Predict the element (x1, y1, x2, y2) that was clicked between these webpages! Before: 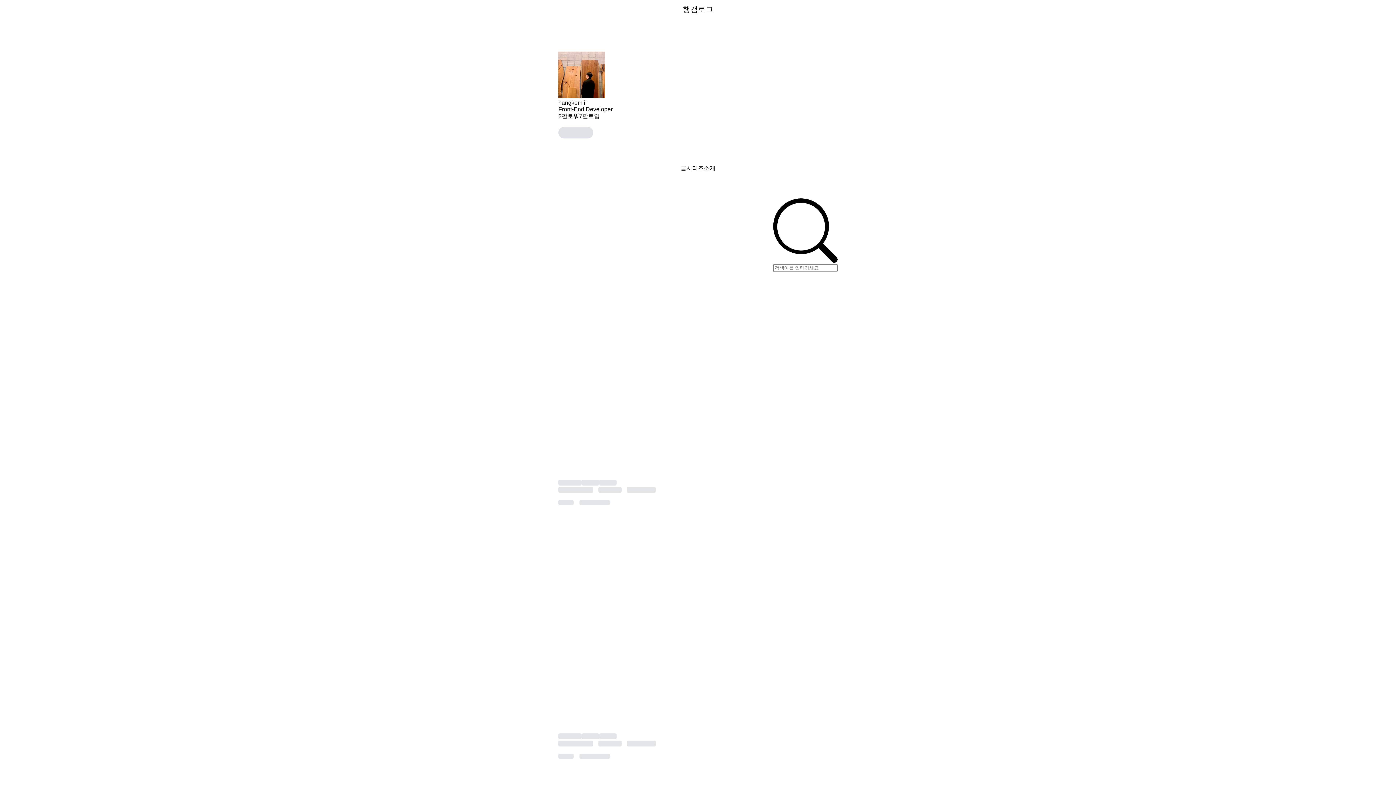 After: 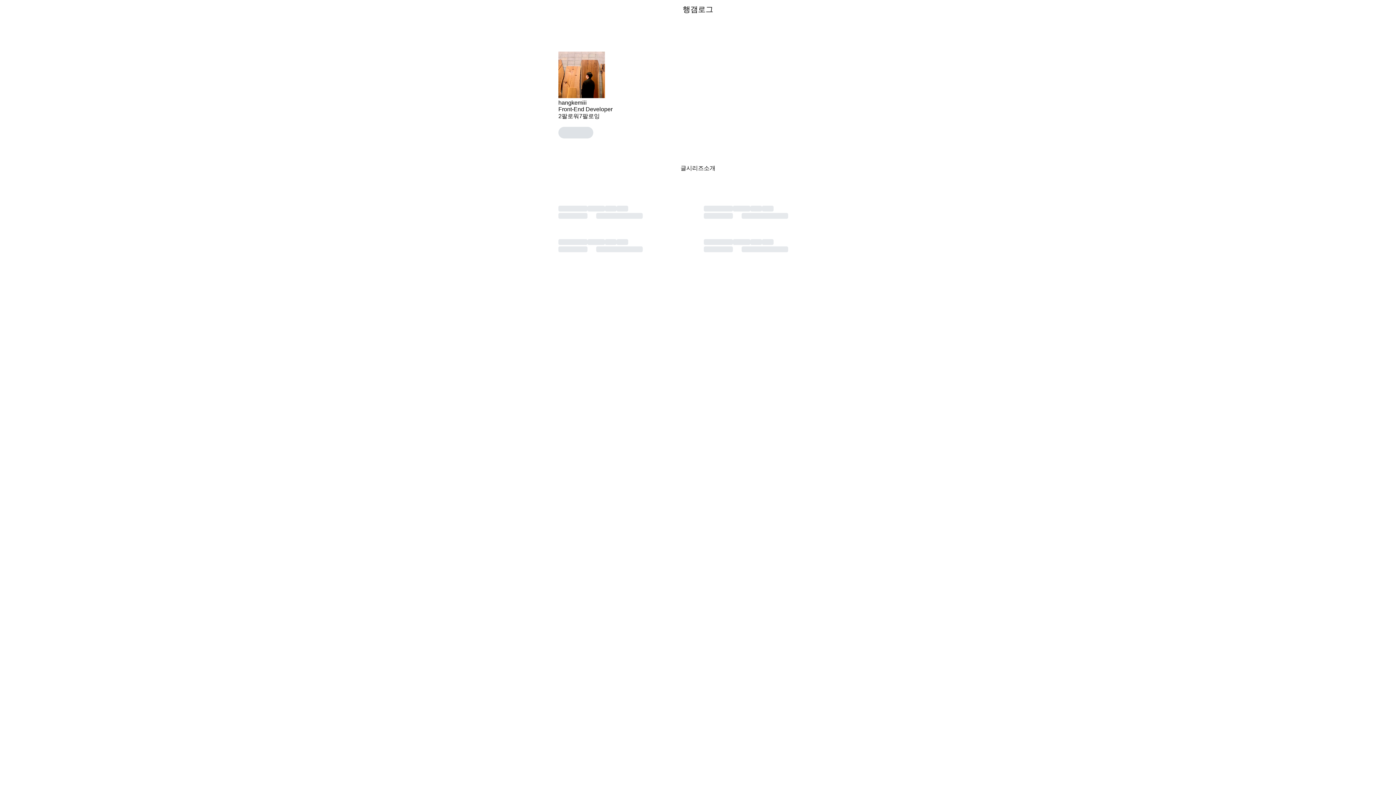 Action: label: 시리즈 bbox: (686, 164, 704, 172)